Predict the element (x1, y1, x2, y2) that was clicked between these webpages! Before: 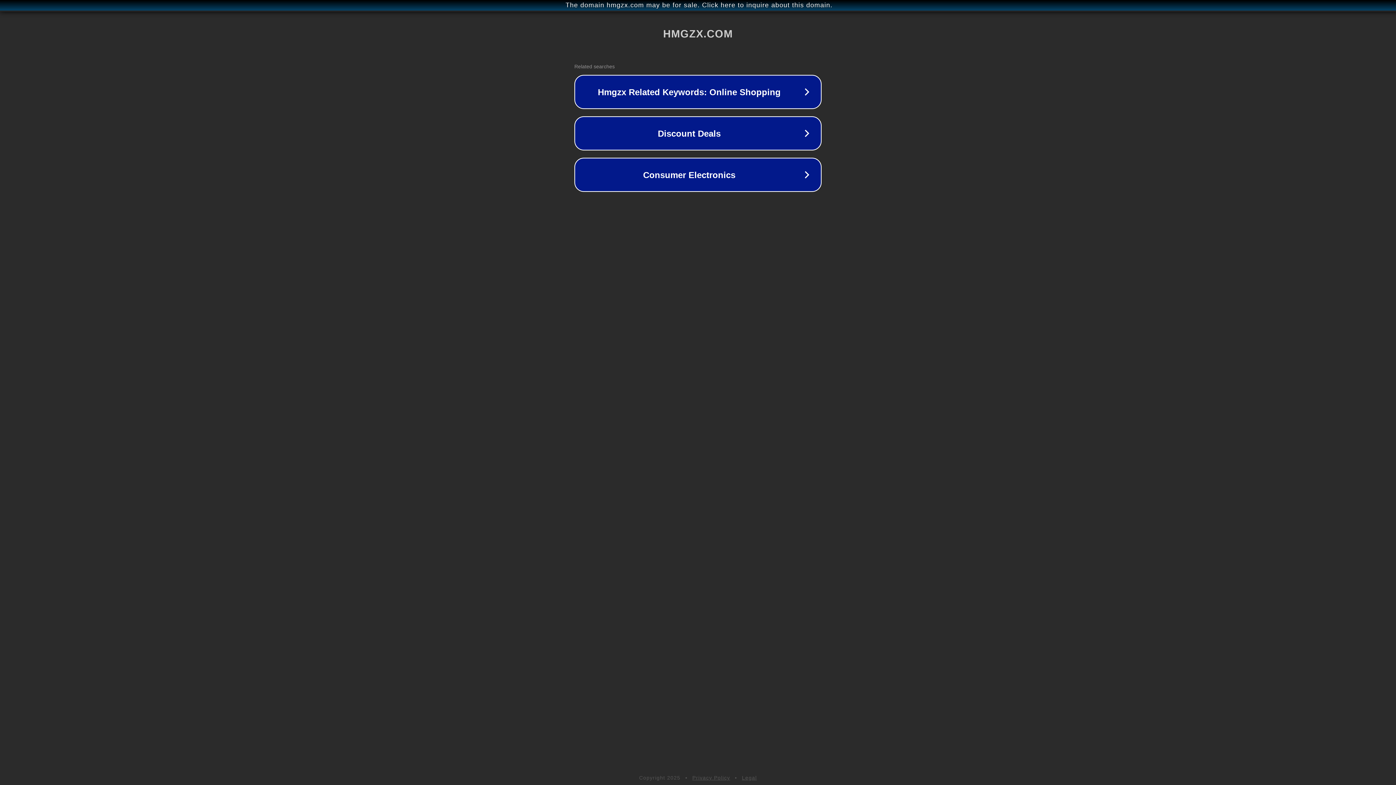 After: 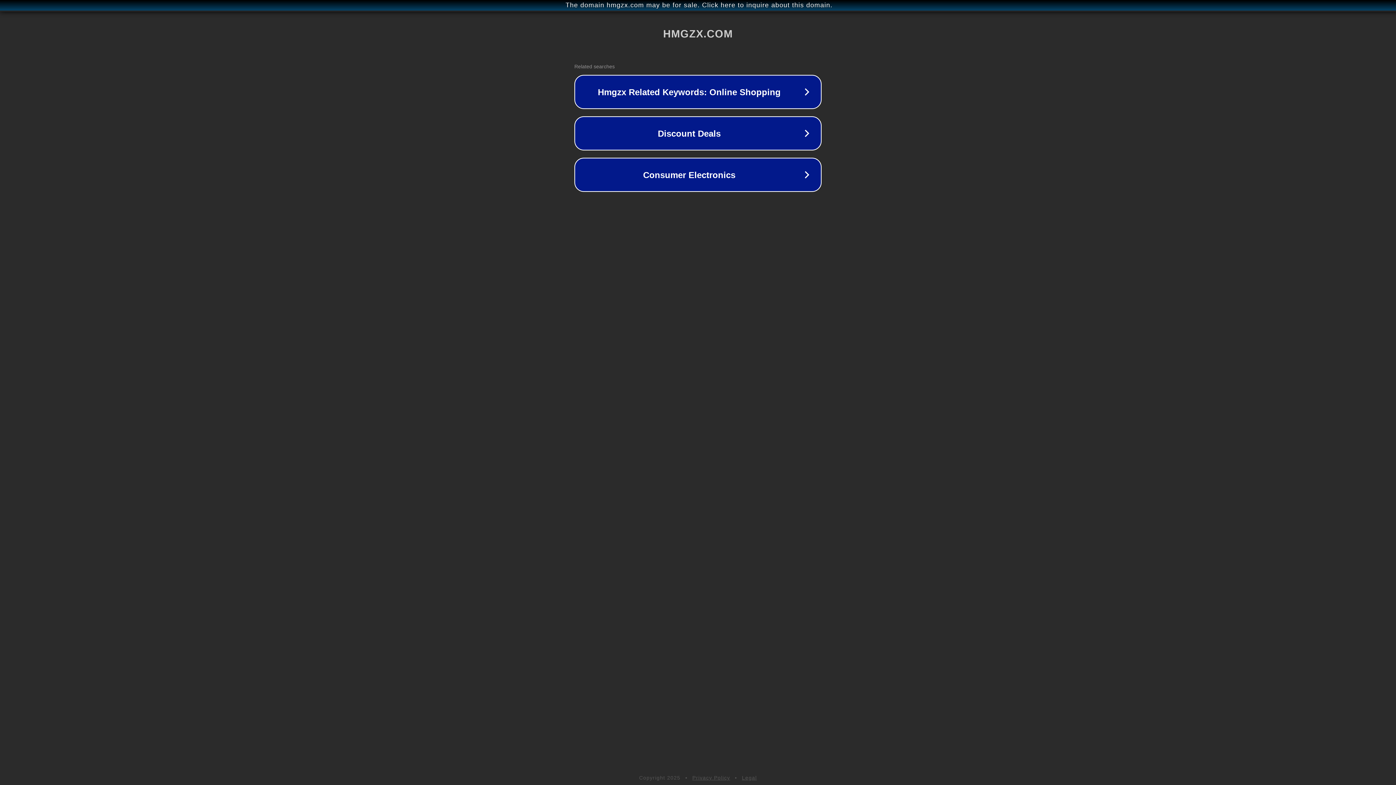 Action: label: Privacy Policy bbox: (692, 775, 730, 781)